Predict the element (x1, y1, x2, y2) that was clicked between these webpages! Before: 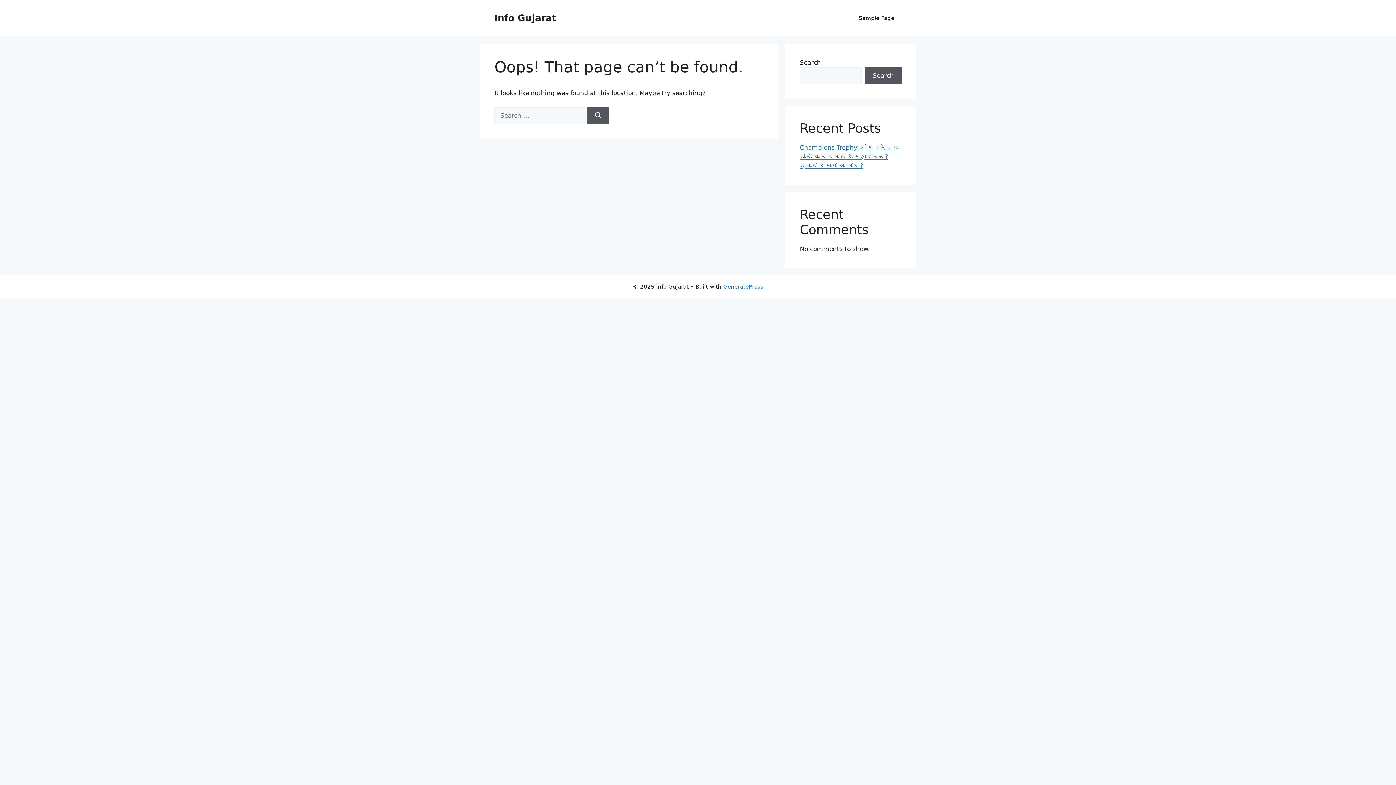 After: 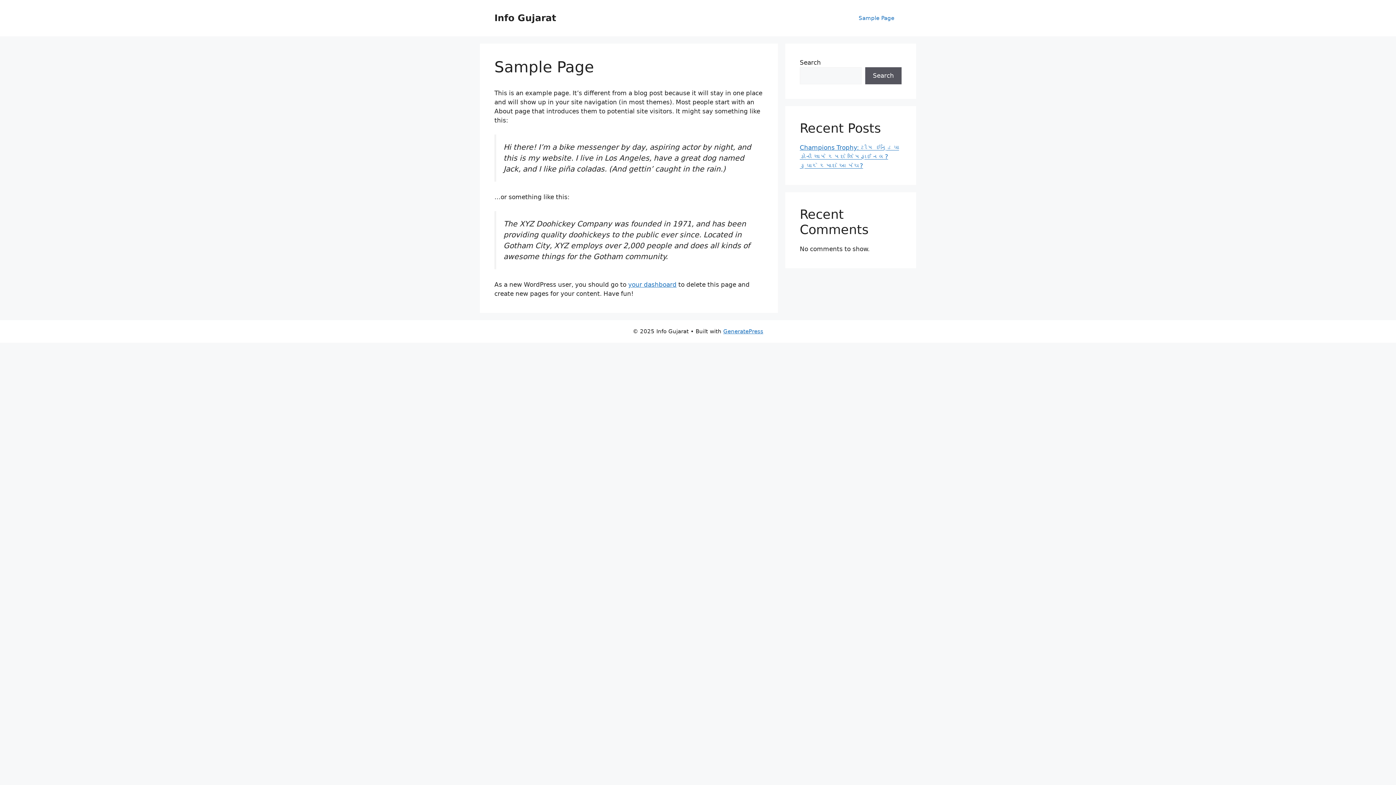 Action: bbox: (851, 7, 901, 29) label: Sample Page